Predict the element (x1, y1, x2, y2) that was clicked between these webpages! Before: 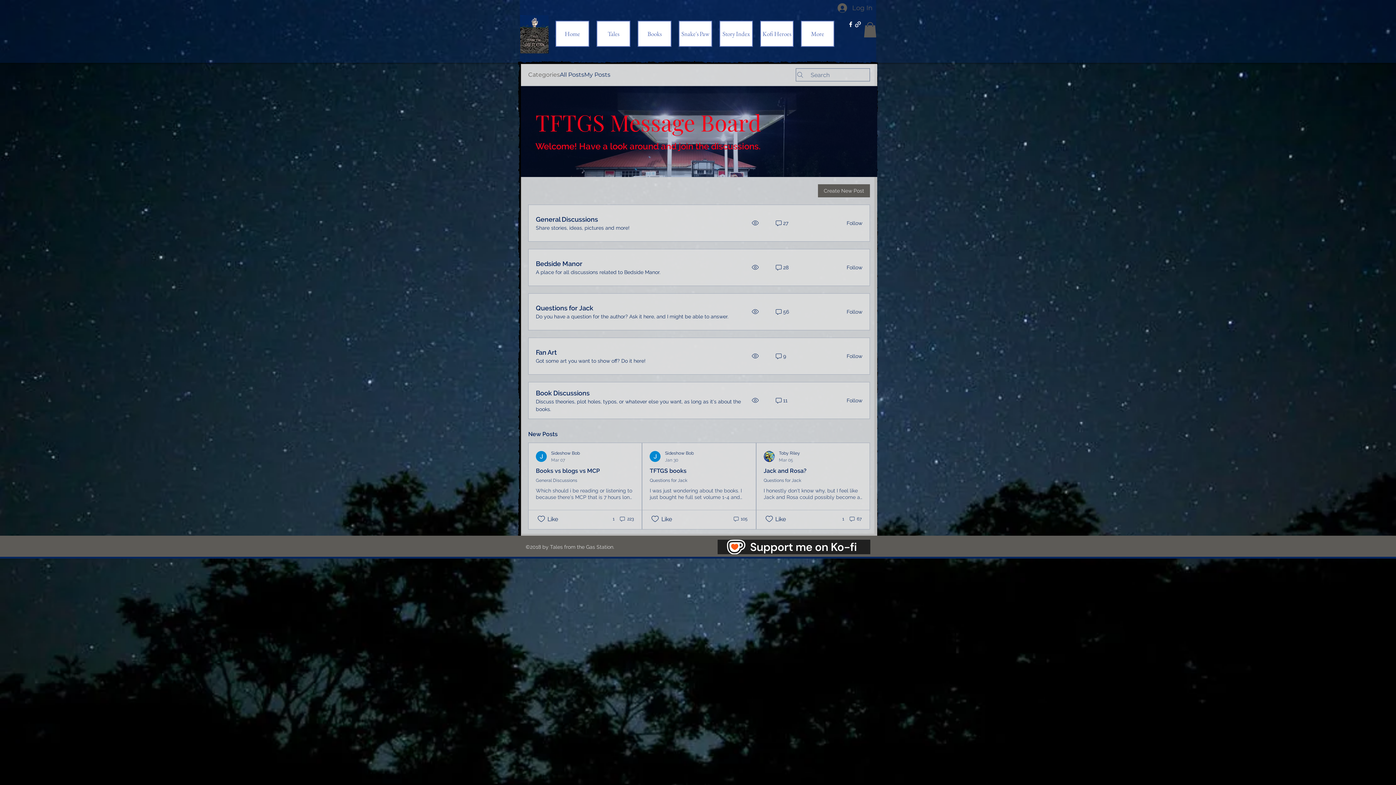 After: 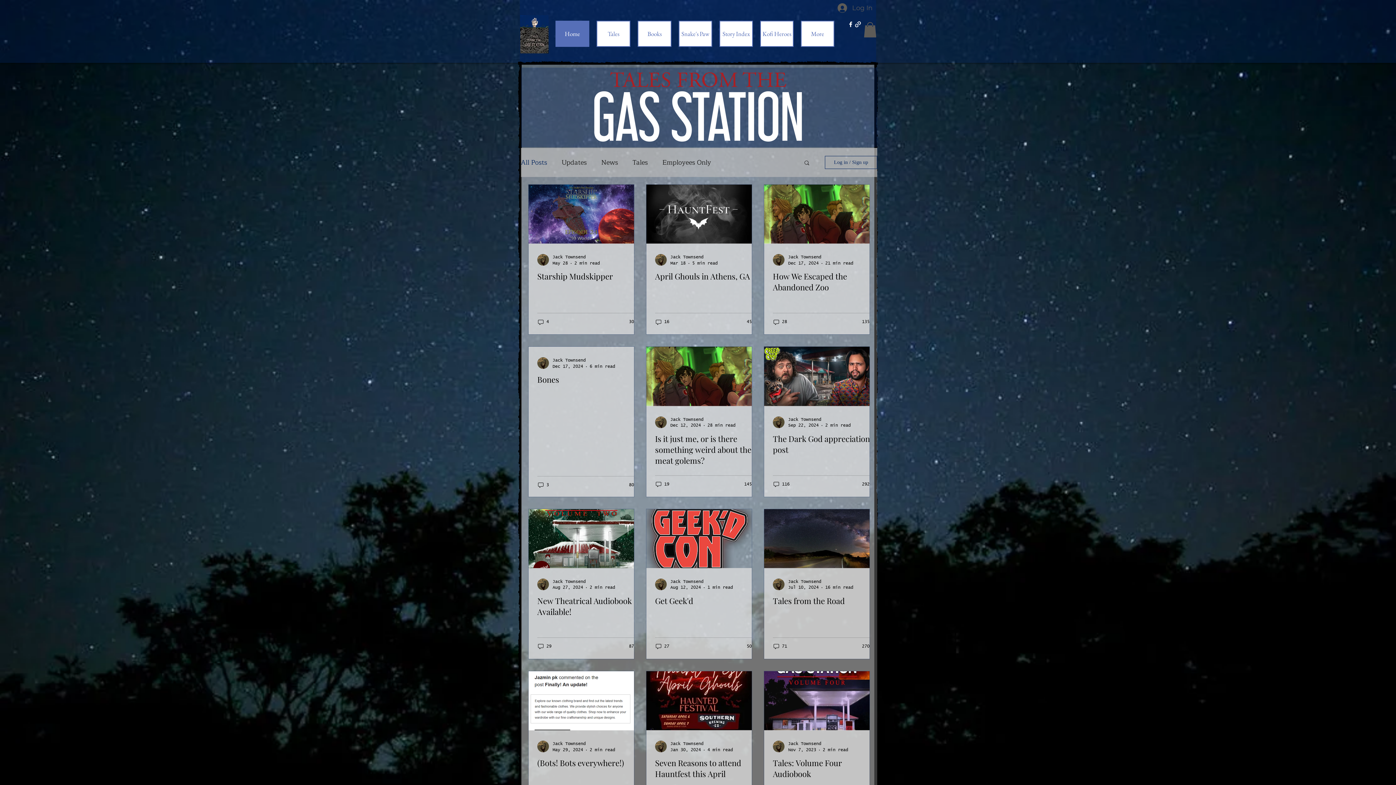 Action: label: Home bbox: (555, 20, 589, 46)